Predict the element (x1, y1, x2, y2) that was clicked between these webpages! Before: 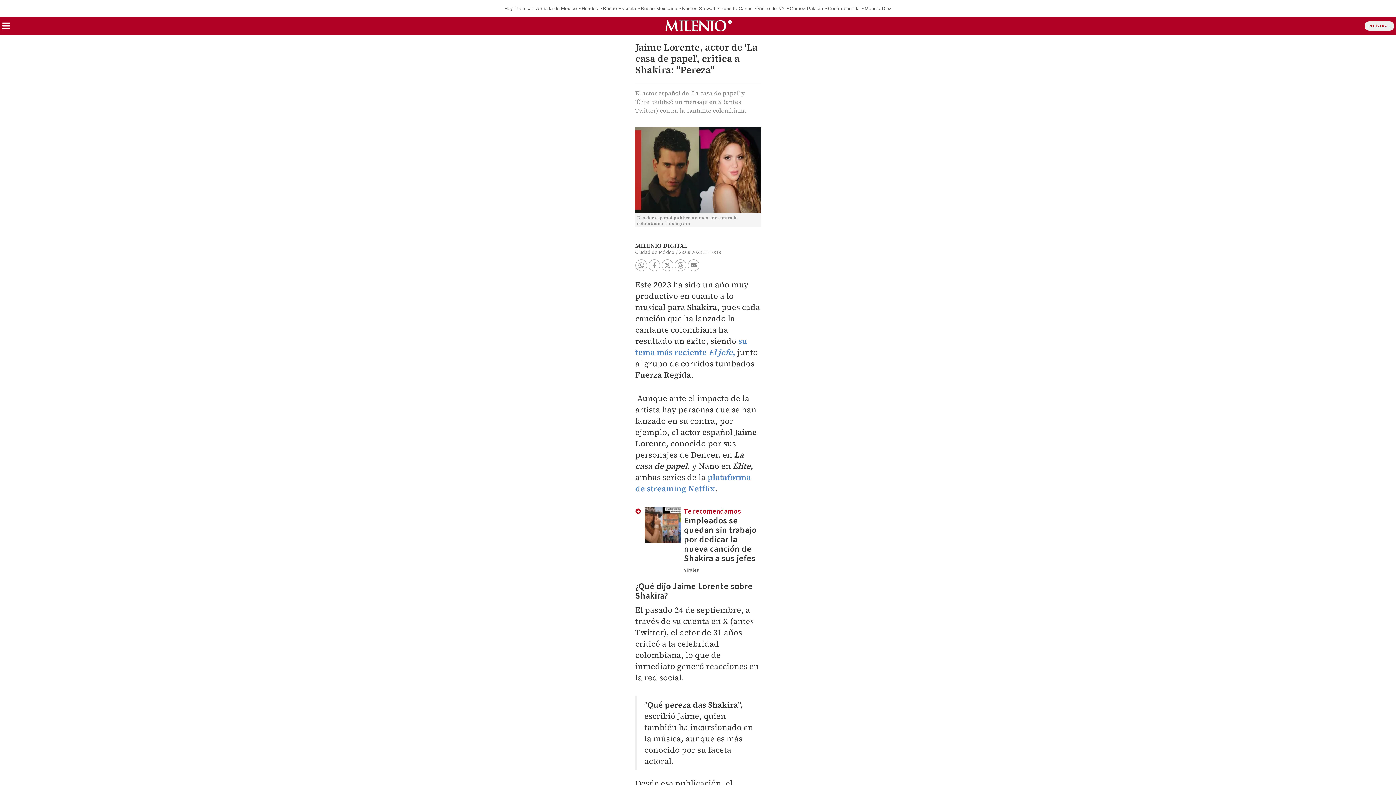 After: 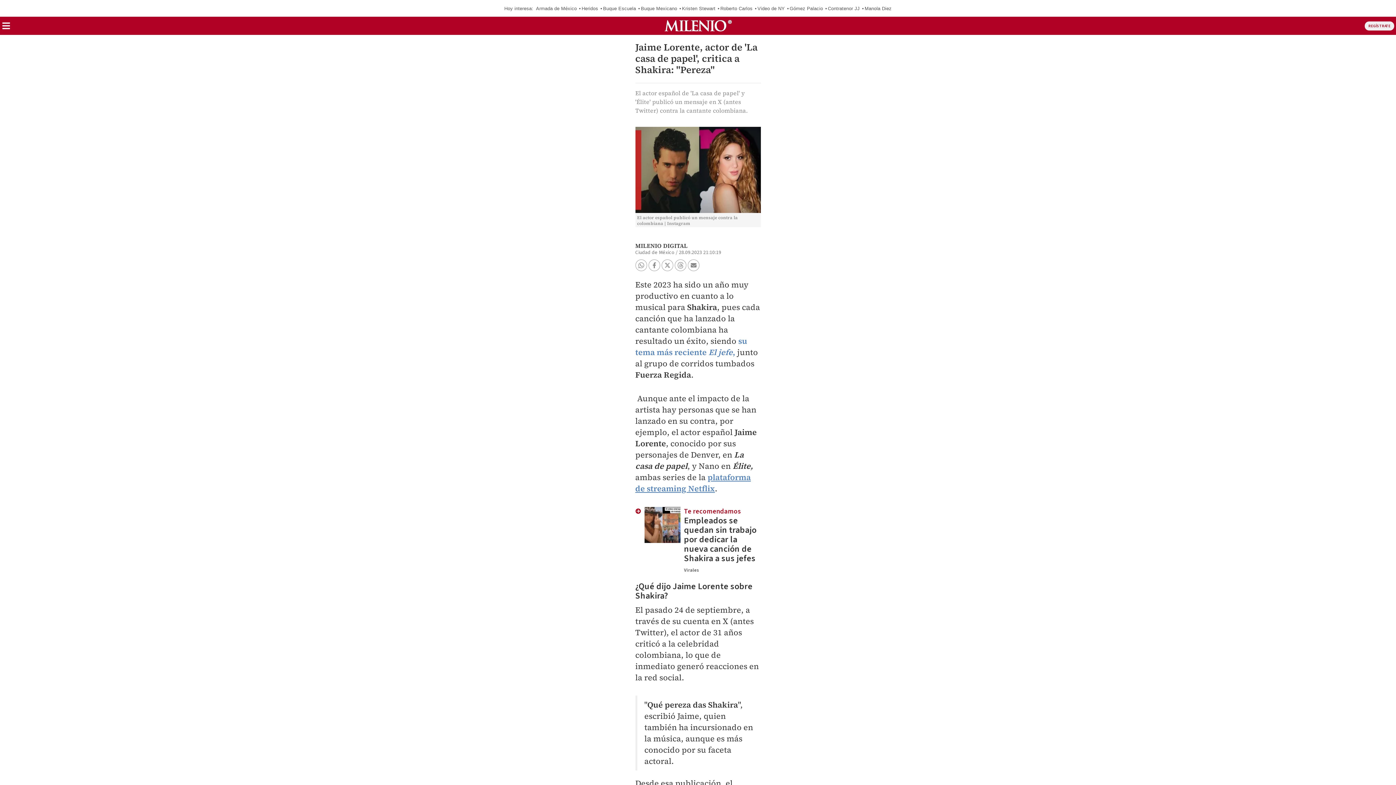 Action: bbox: (635, 472, 751, 494) label: plataforma de streaming Netflix